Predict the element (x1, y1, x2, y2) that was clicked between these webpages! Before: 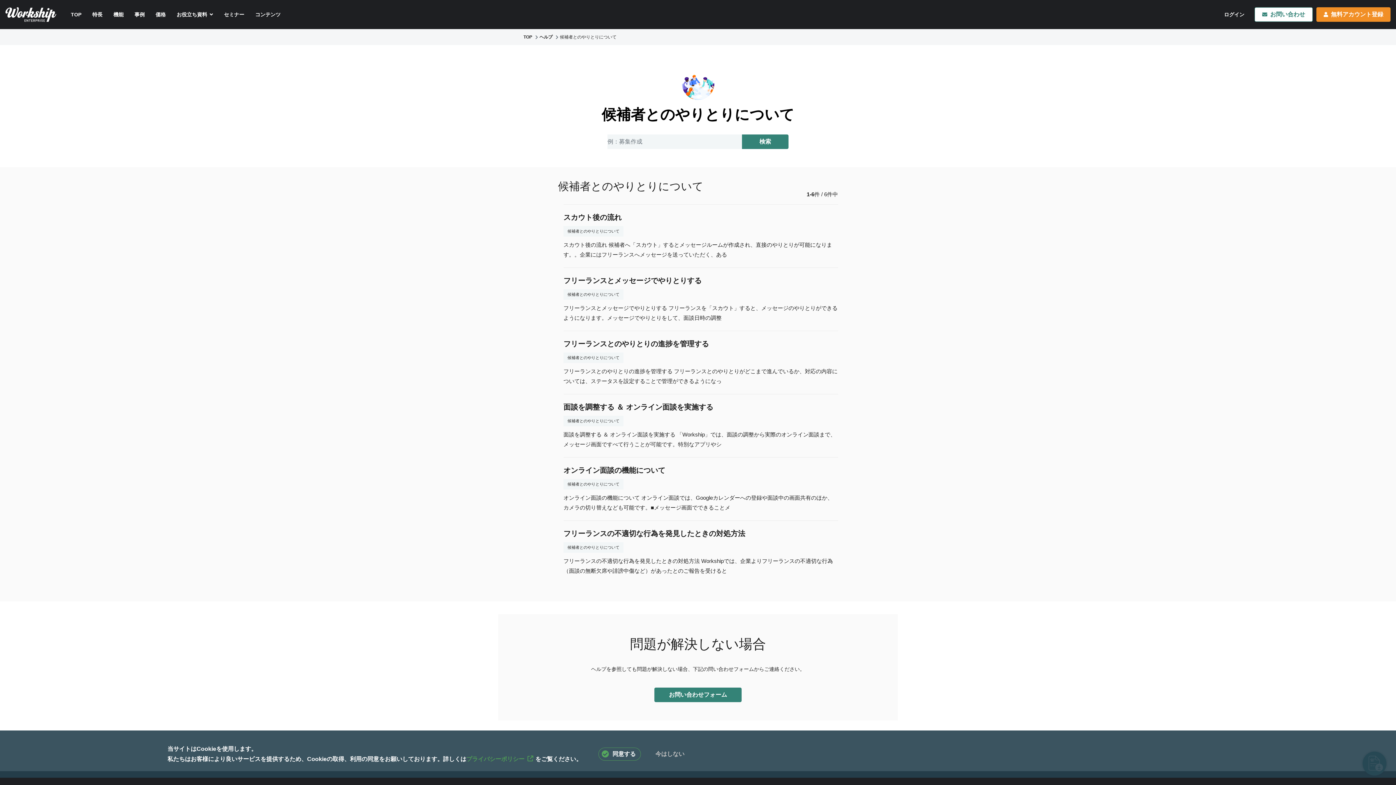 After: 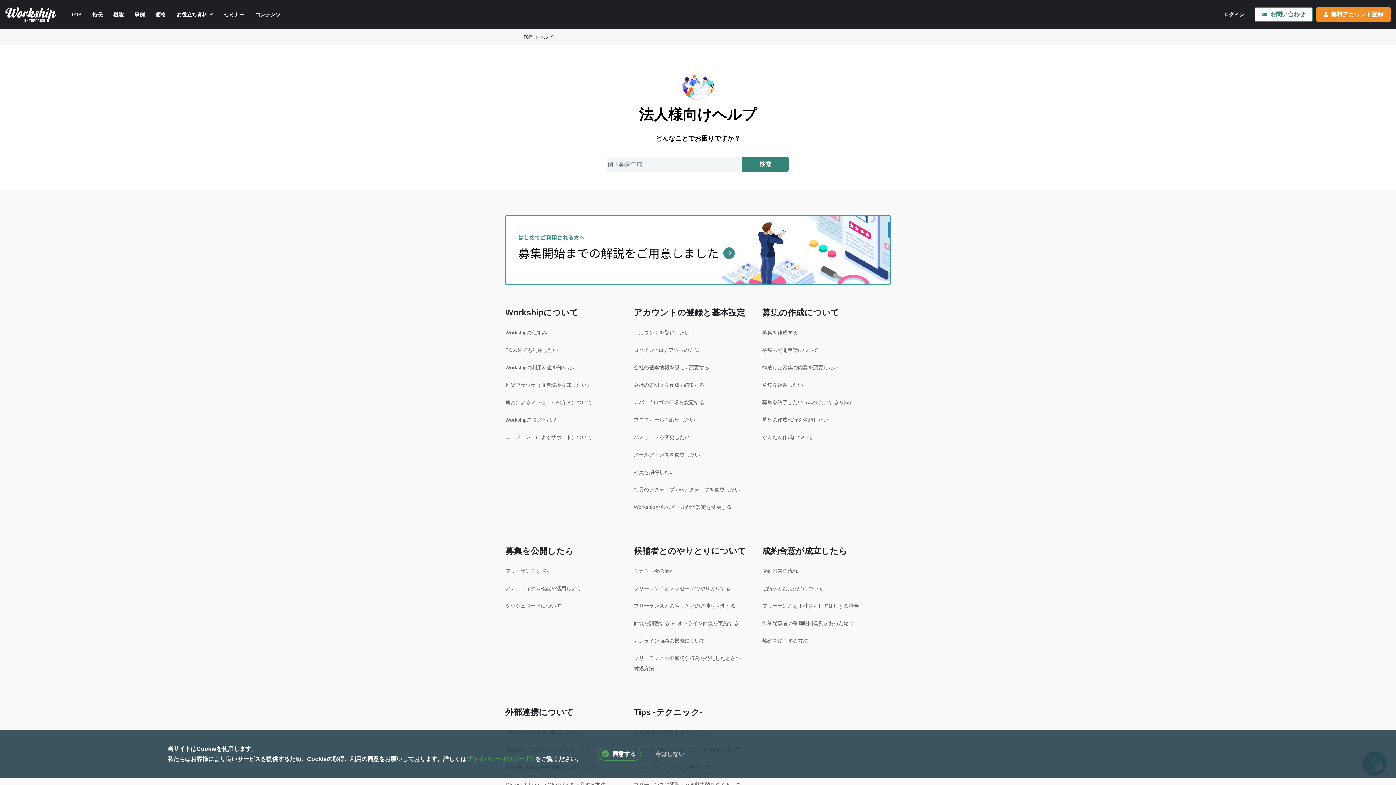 Action: label: ヘルプ bbox: (539, 34, 552, 39)